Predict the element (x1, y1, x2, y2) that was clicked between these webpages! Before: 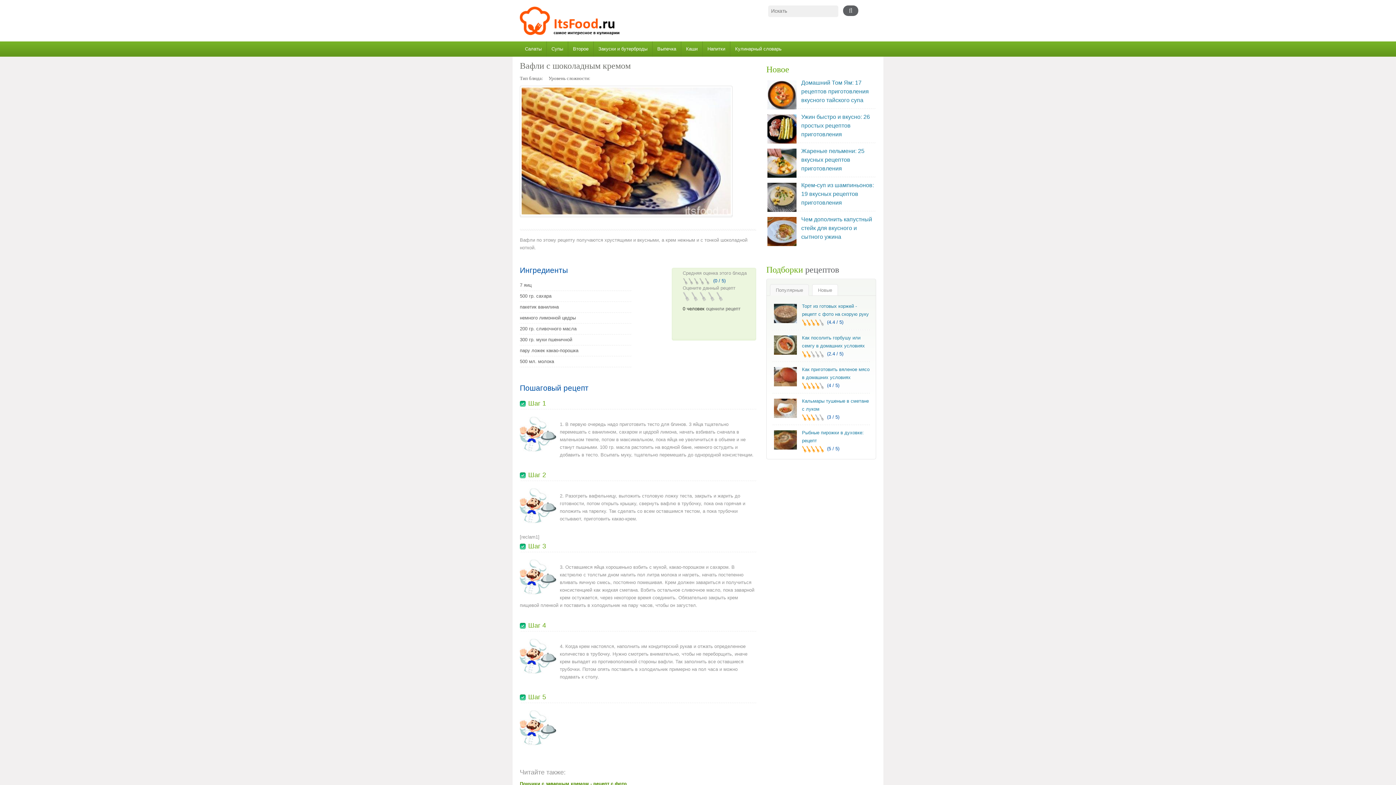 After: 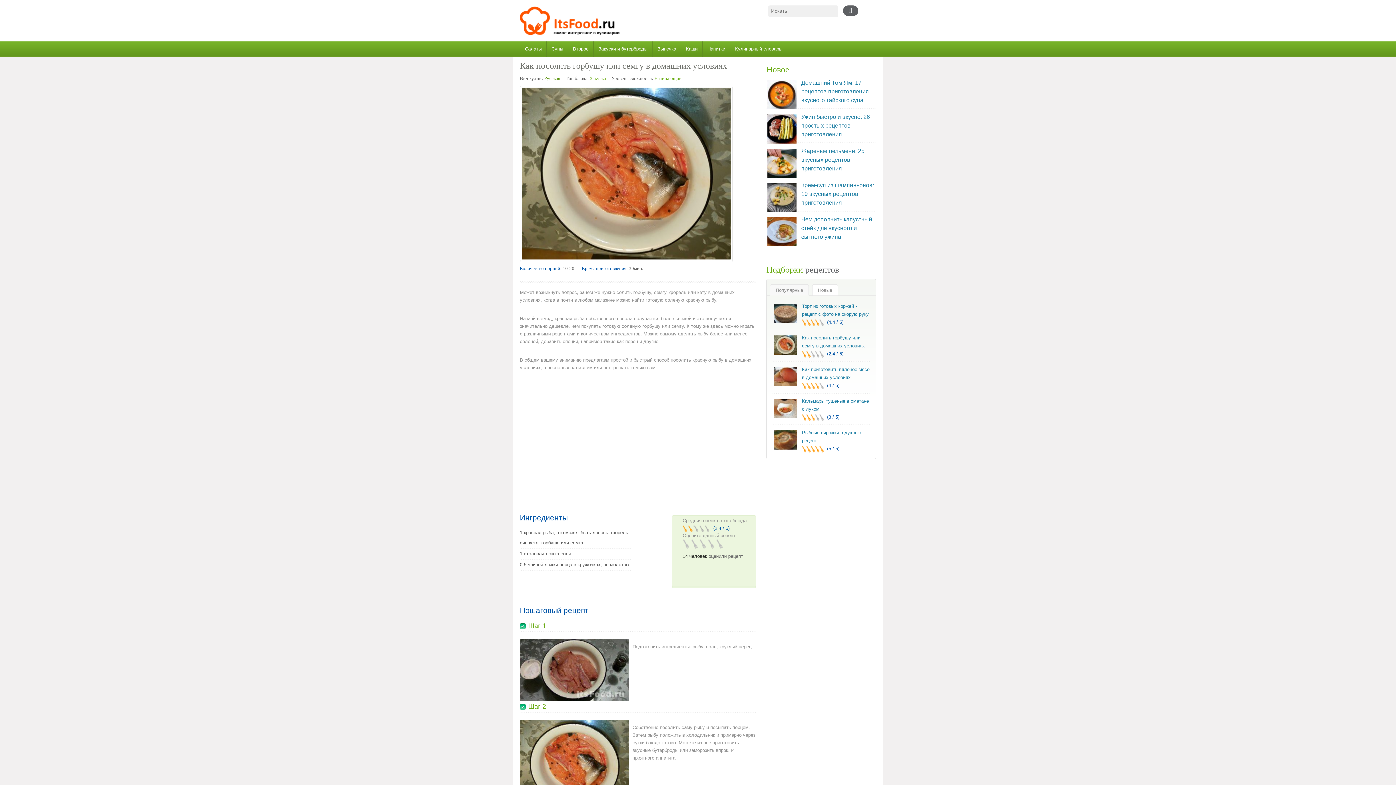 Action: bbox: (772, 334, 798, 357)